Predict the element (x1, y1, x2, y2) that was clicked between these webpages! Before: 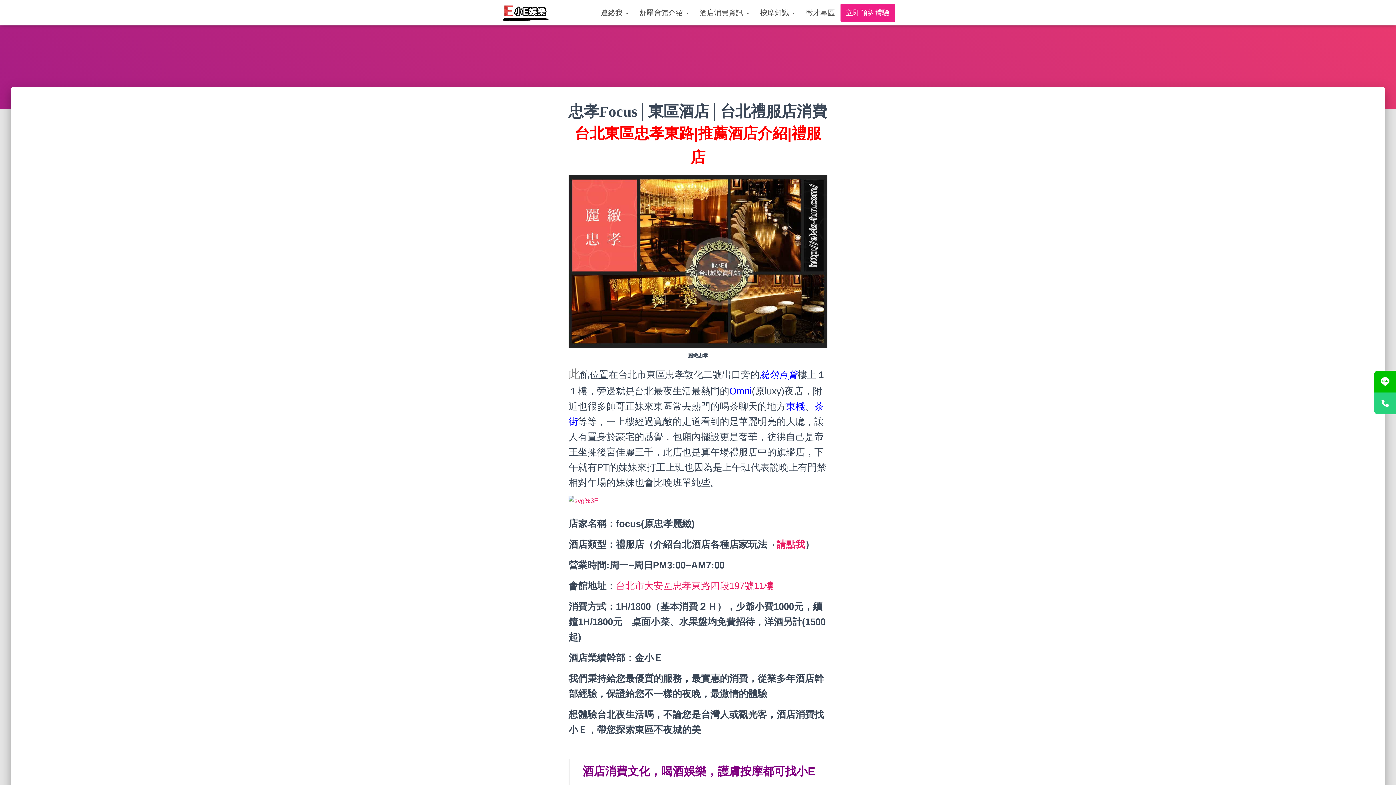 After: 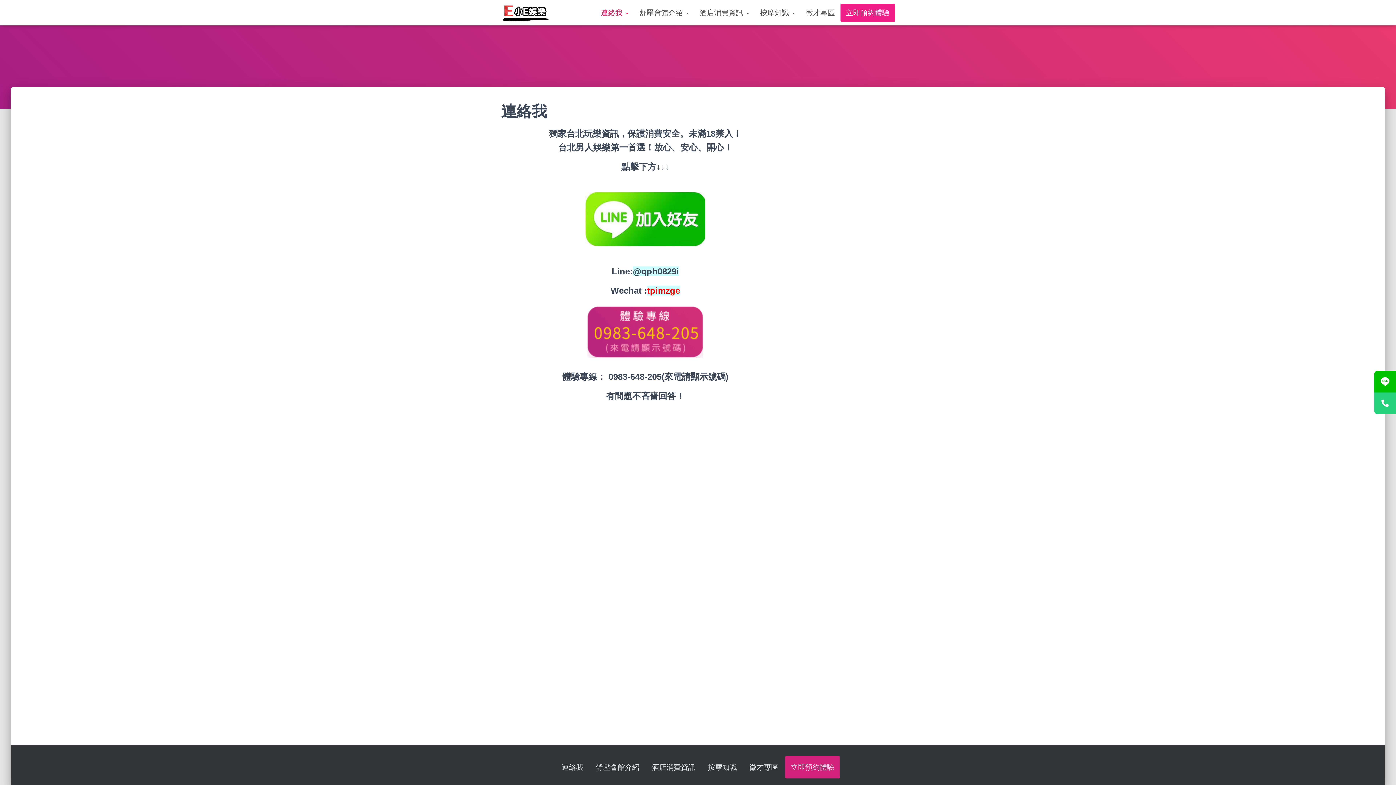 Action: bbox: (595, 3, 634, 21) label: 連絡我 